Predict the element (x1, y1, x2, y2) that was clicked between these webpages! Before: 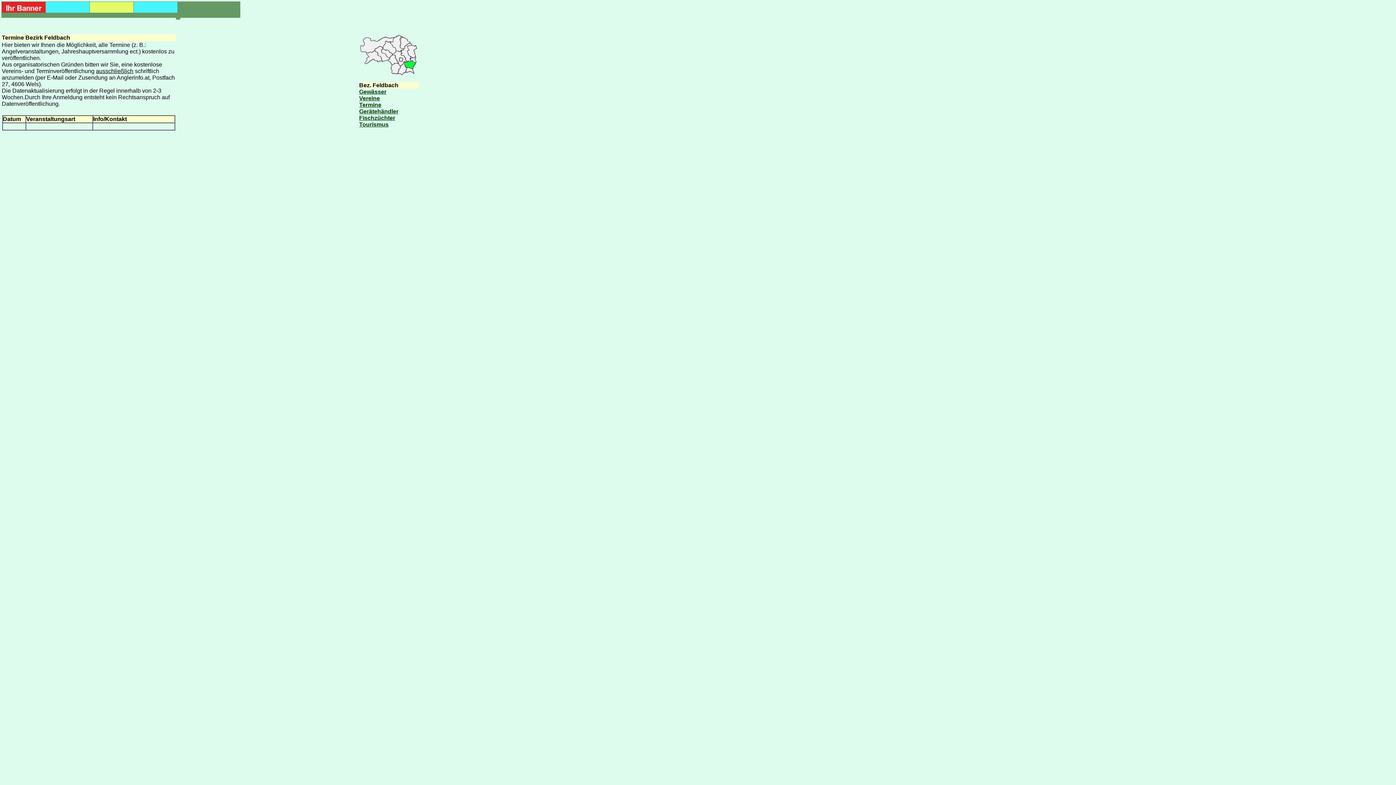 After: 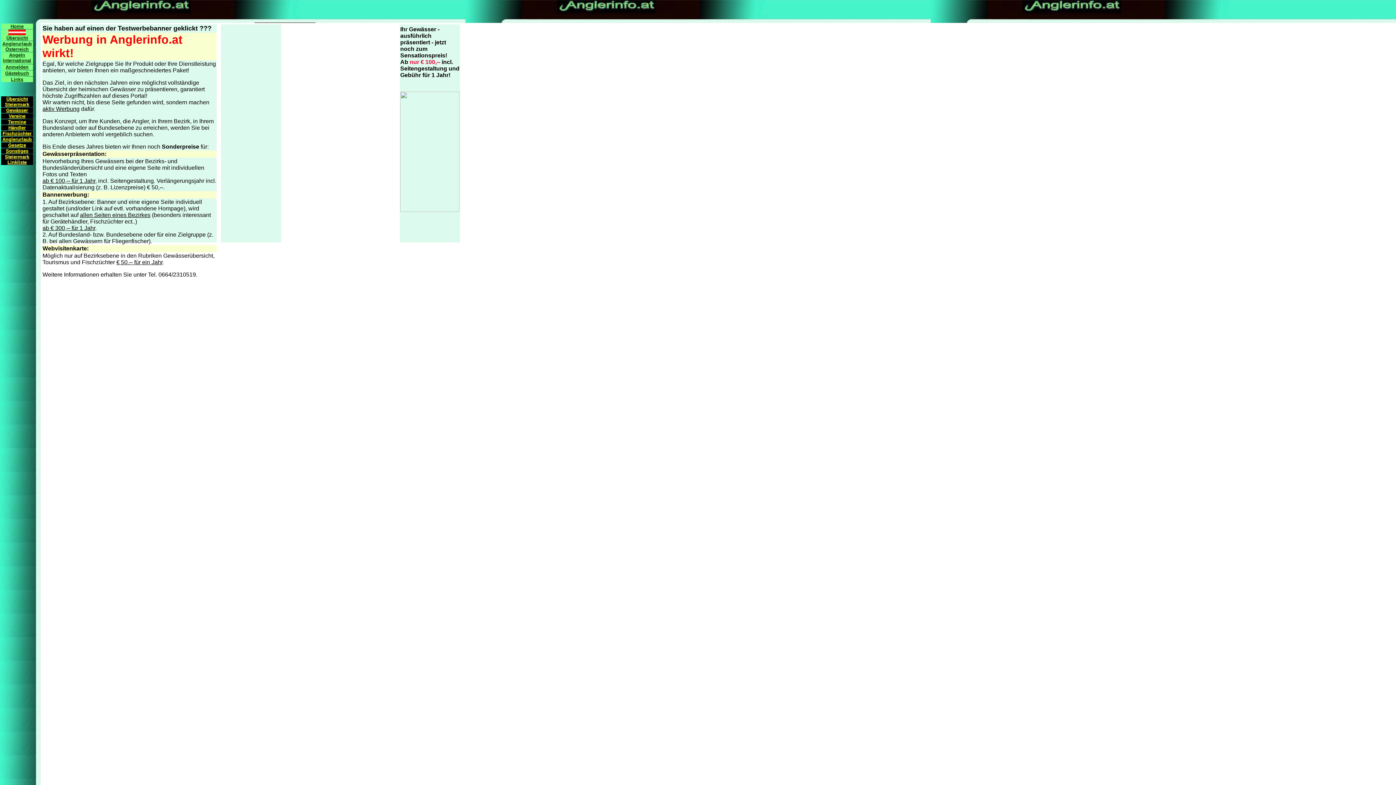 Action: bbox: (89, 1, 133, 8)